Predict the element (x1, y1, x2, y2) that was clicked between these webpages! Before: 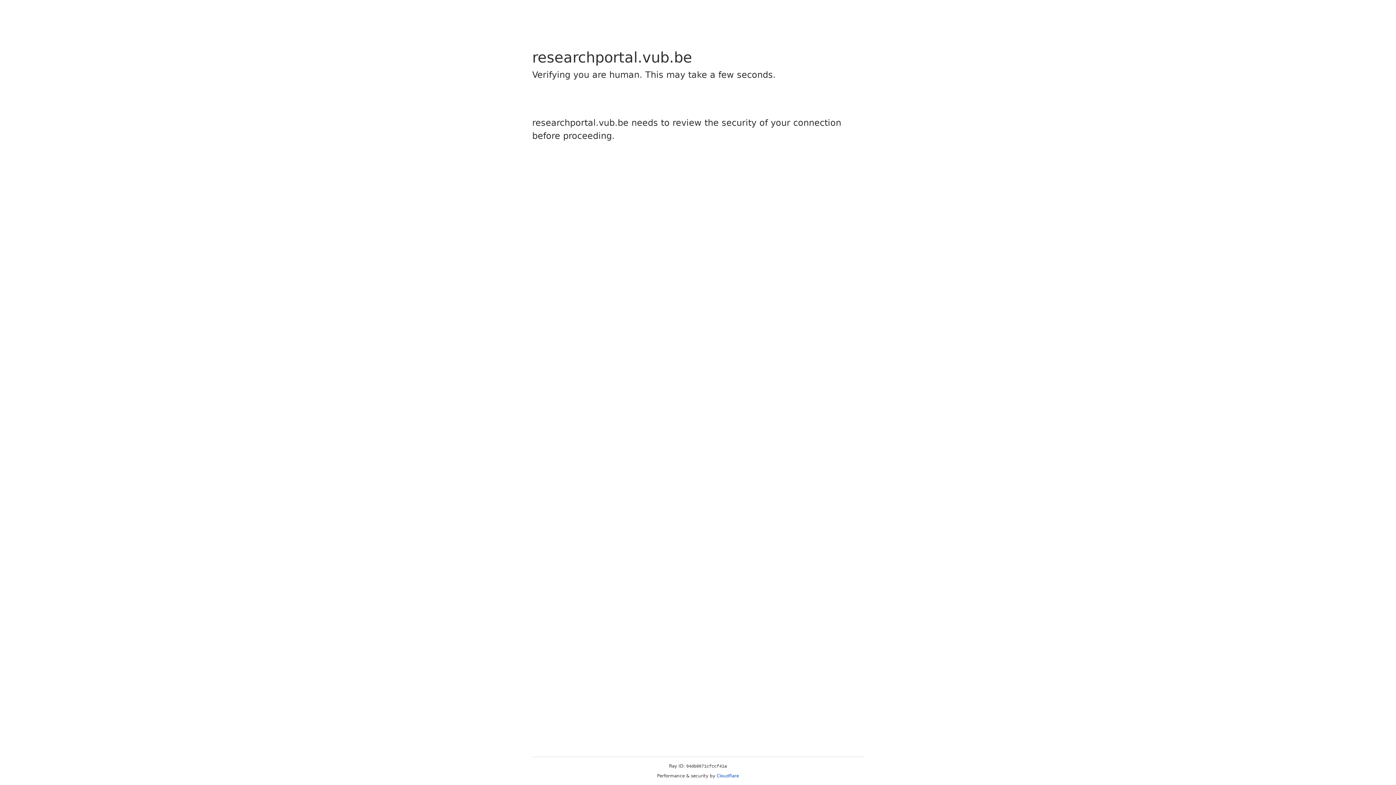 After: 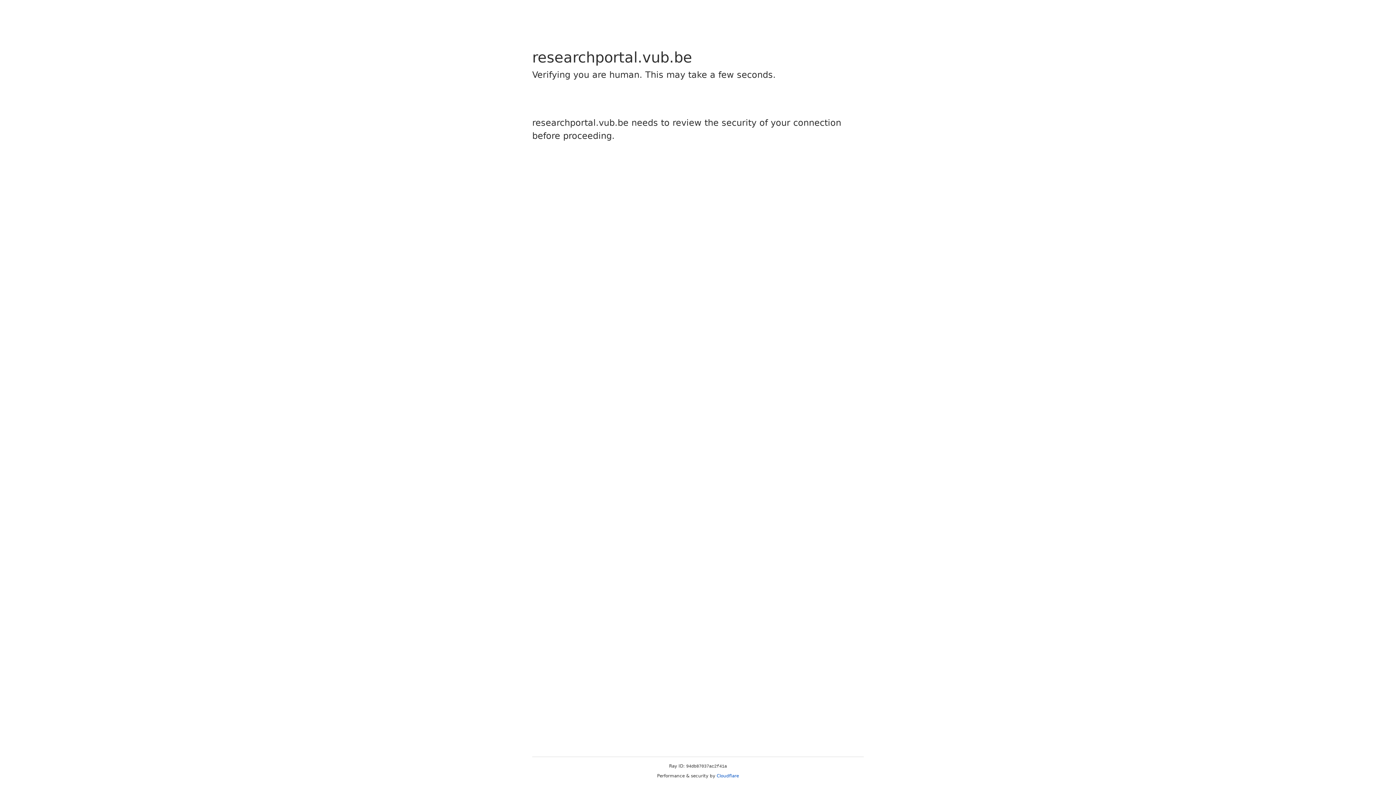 Action: label: Cloudflare bbox: (716, 773, 739, 778)